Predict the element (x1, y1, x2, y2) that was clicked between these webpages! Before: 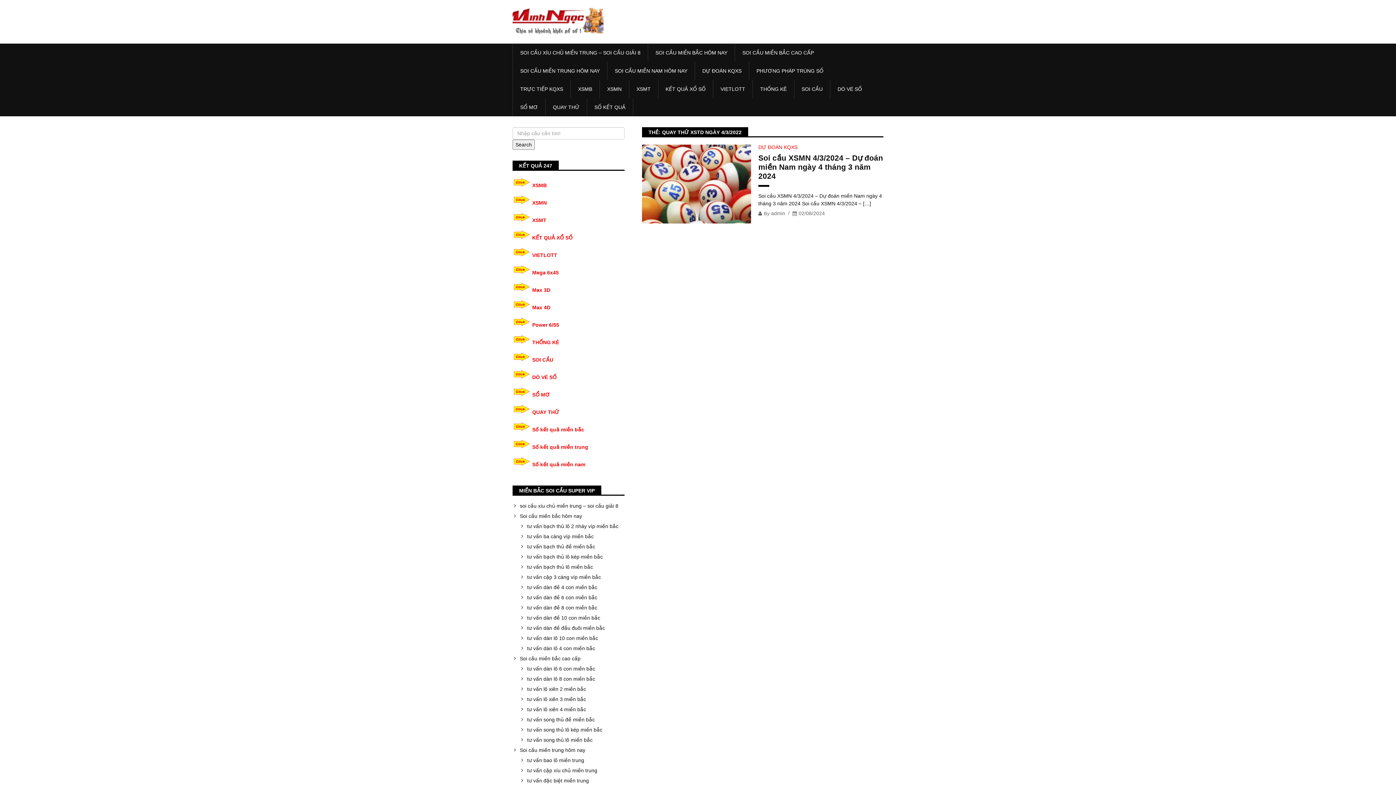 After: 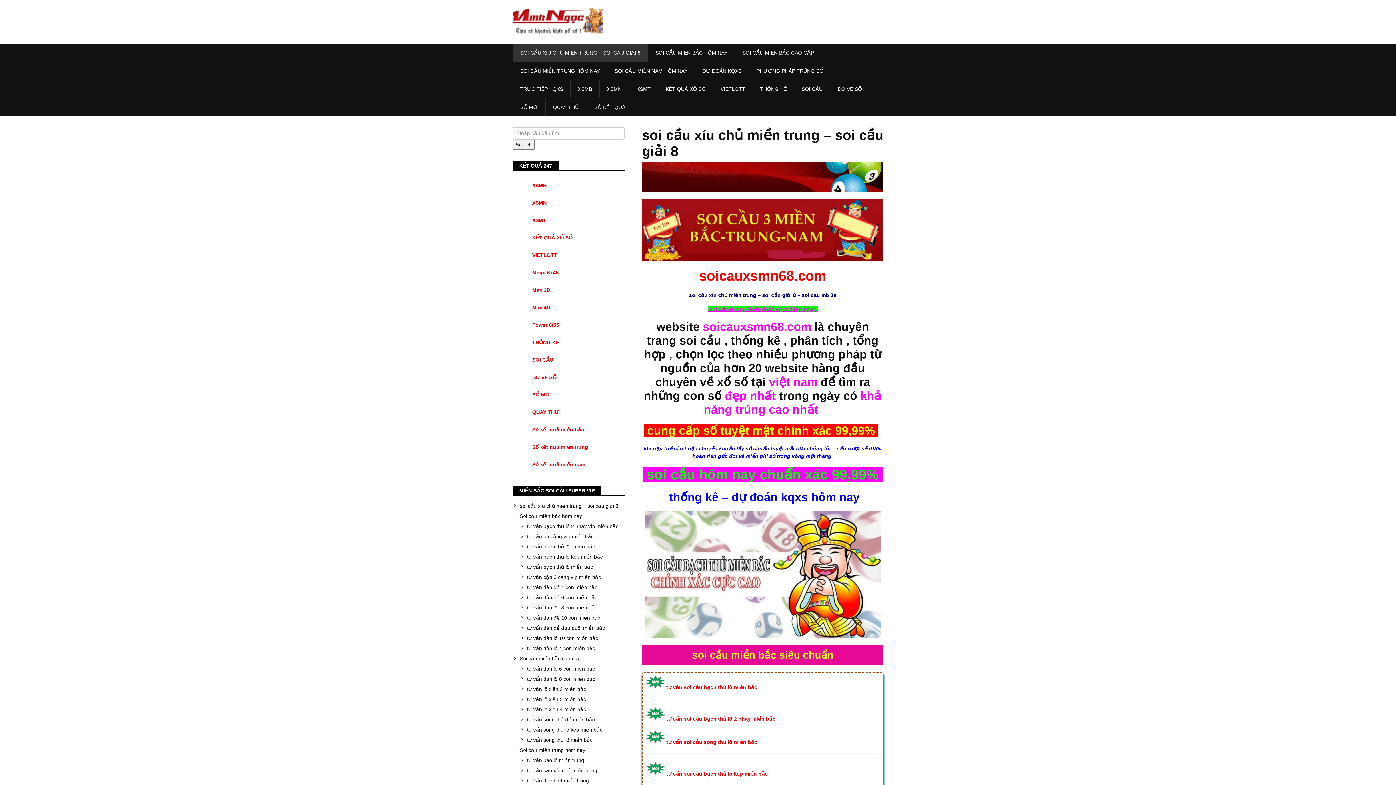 Action: bbox: (513, 43, 648, 61) label: SOI CẦU XÍU CHỦ MIỀN TRUNG – SOI CẦU GIẢI 8